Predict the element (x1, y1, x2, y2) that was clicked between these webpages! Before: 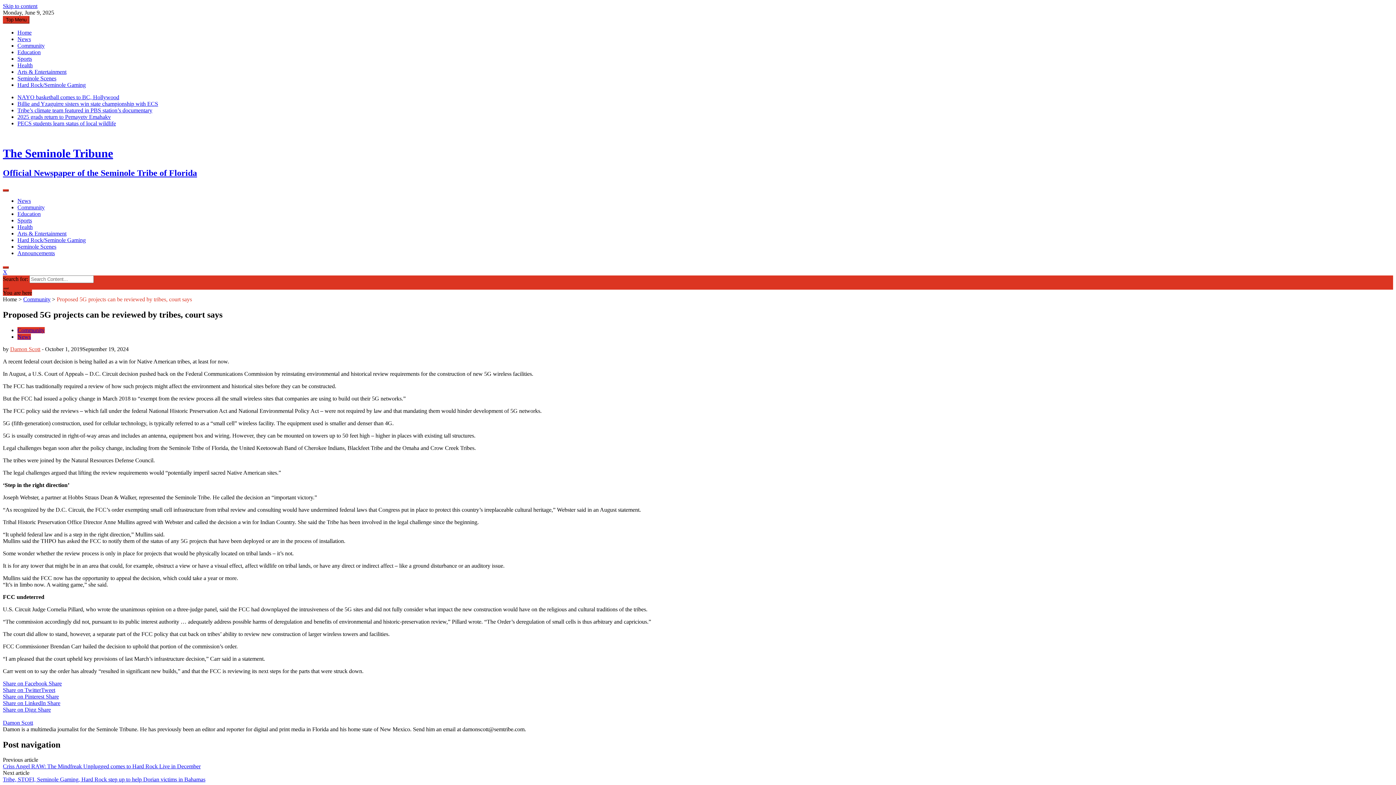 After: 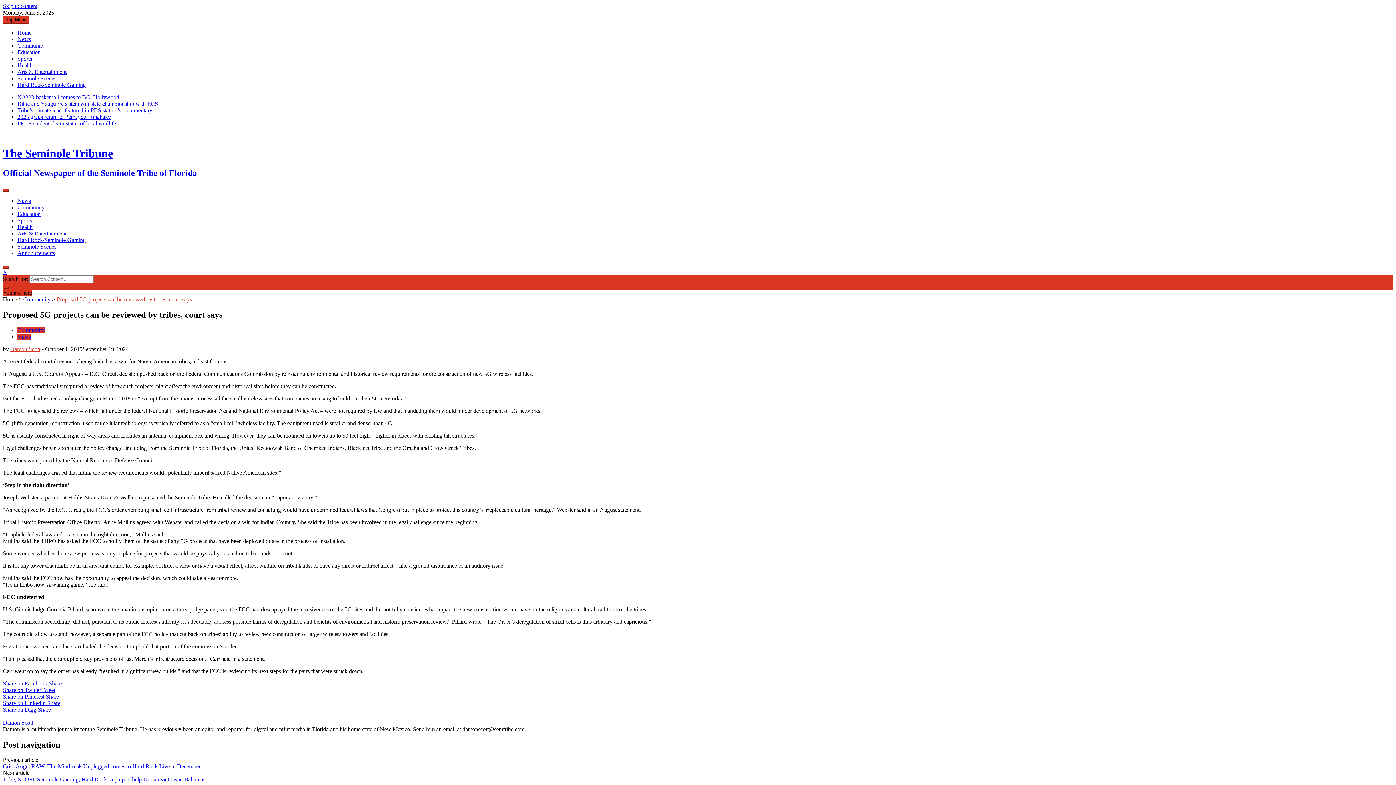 Action: label: Share on TwitterTweet bbox: (2, 687, 1393, 693)